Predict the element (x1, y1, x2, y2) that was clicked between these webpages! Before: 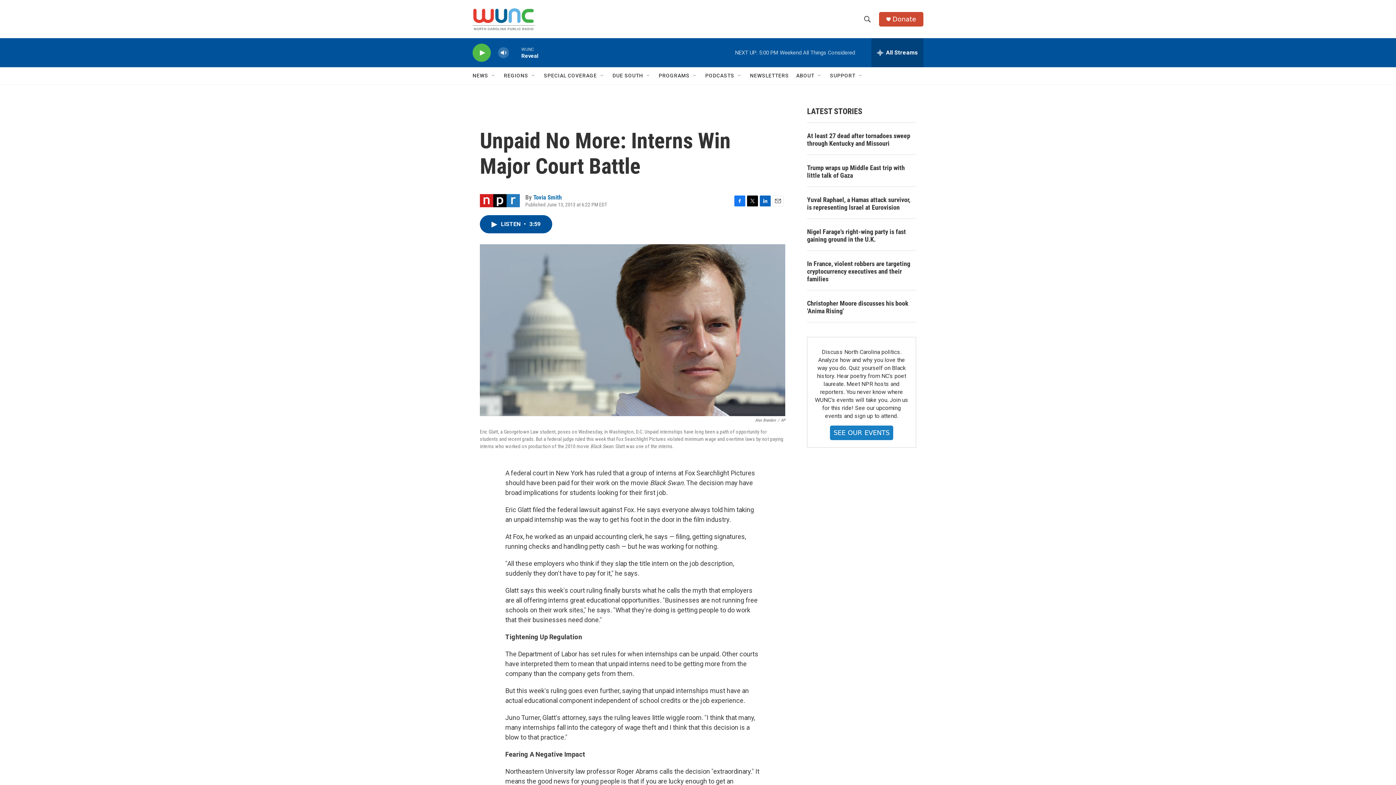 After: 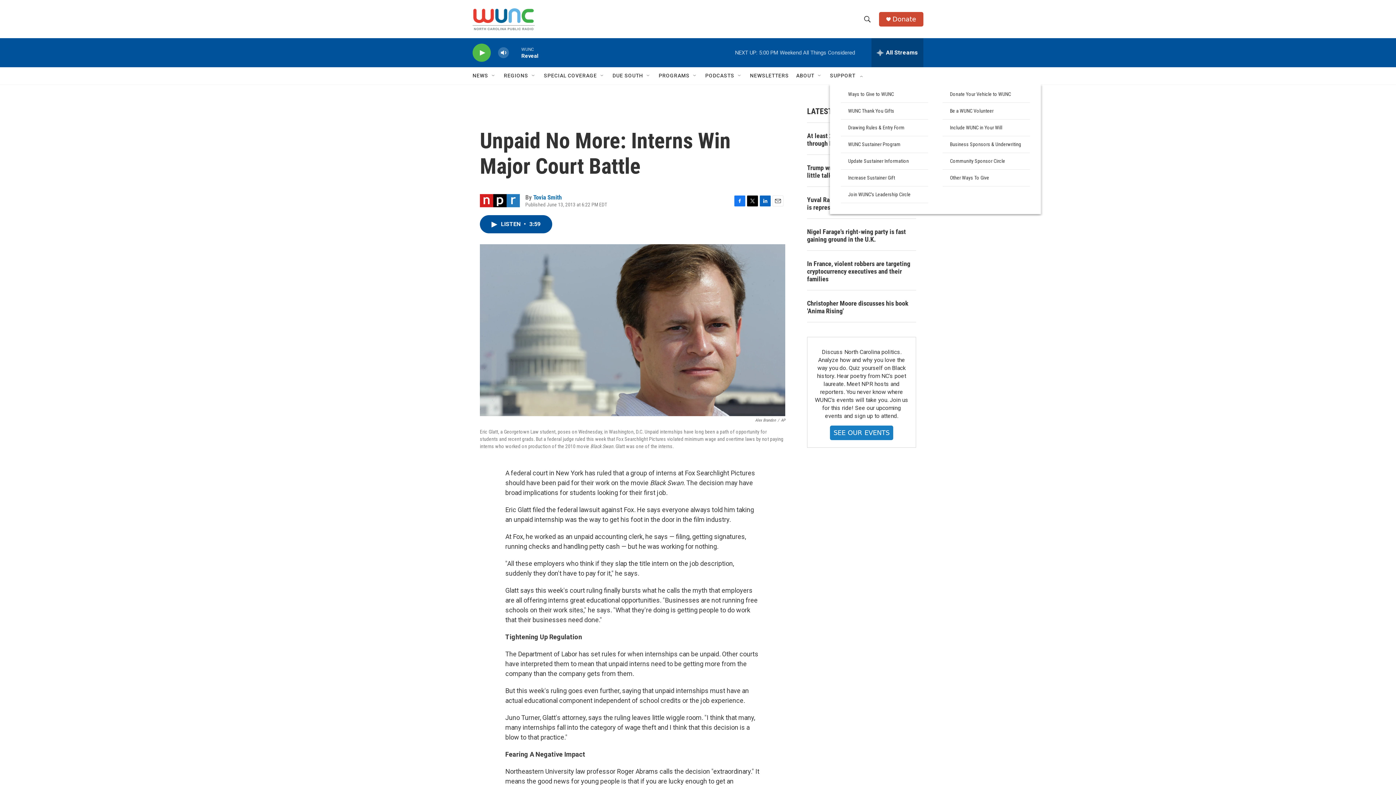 Action: label: Open Sub Navigation bbox: (858, 72, 864, 78)